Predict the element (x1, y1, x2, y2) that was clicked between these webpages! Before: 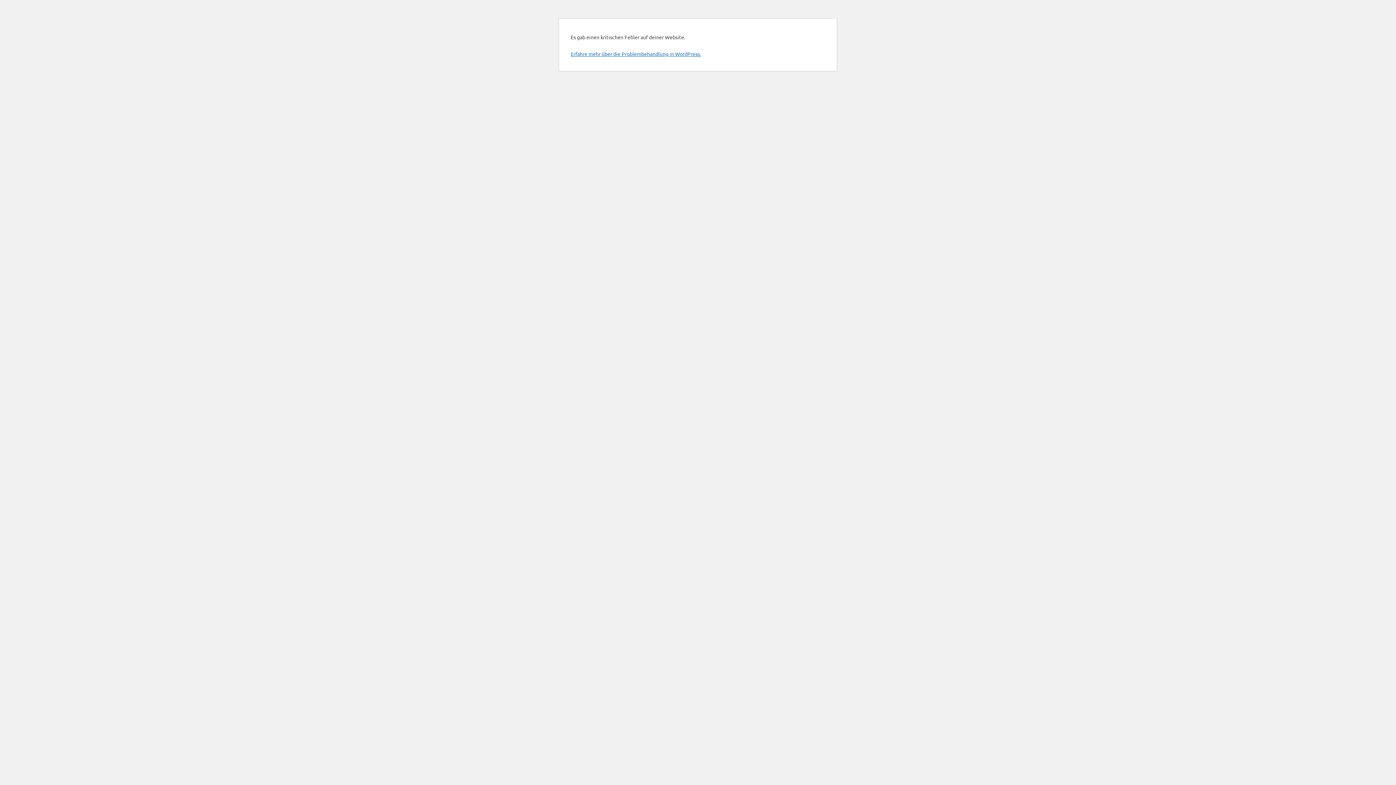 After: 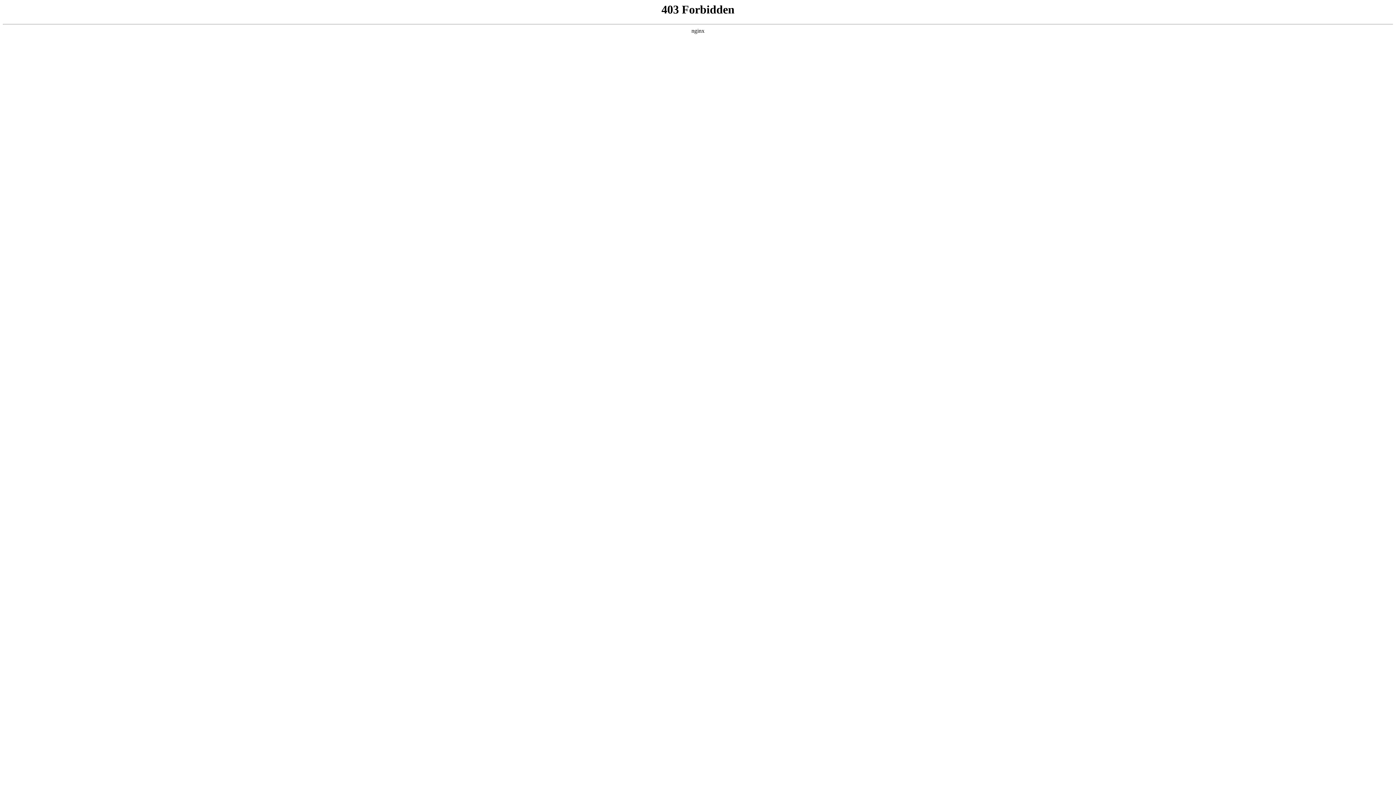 Action: label: Erfahre mehr über die Problembehandlung in WordPress. bbox: (570, 50, 701, 57)